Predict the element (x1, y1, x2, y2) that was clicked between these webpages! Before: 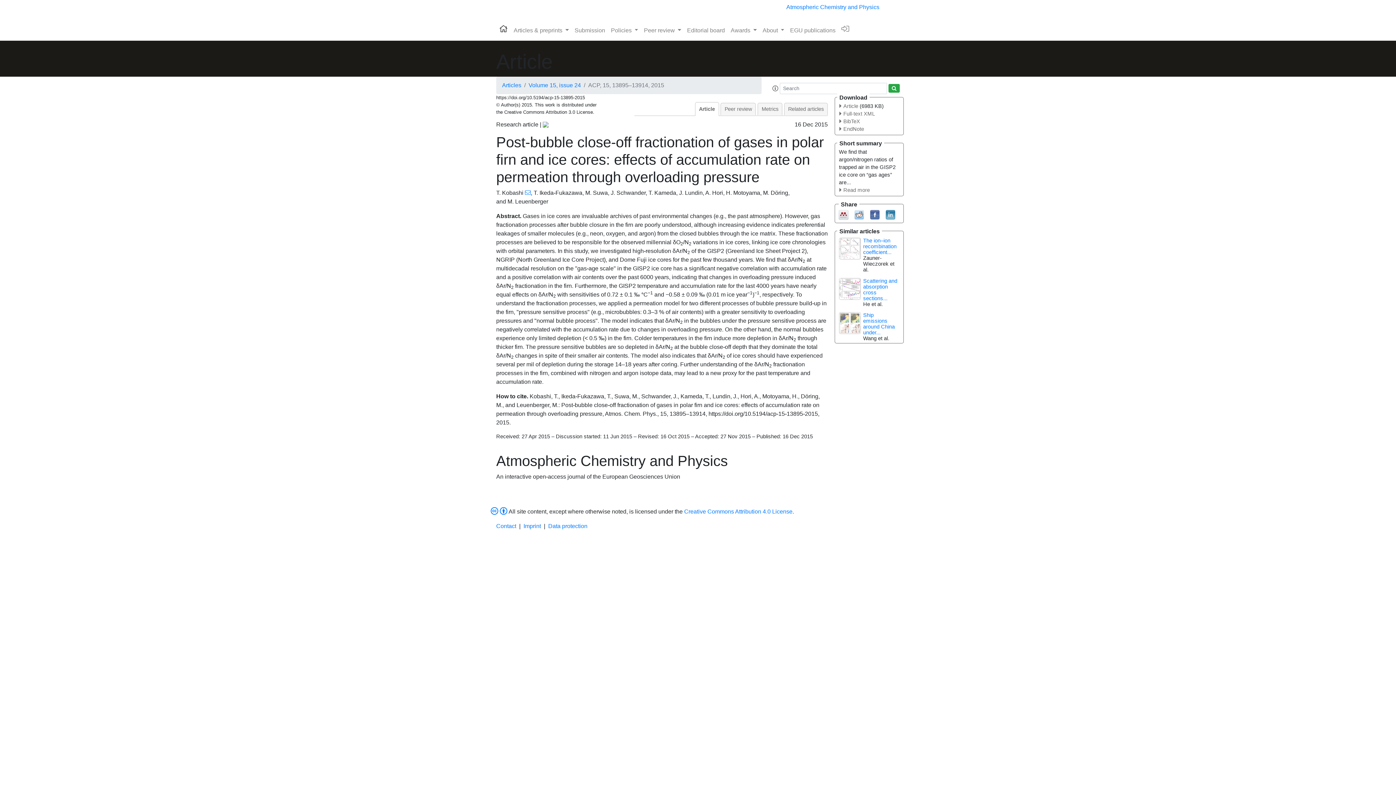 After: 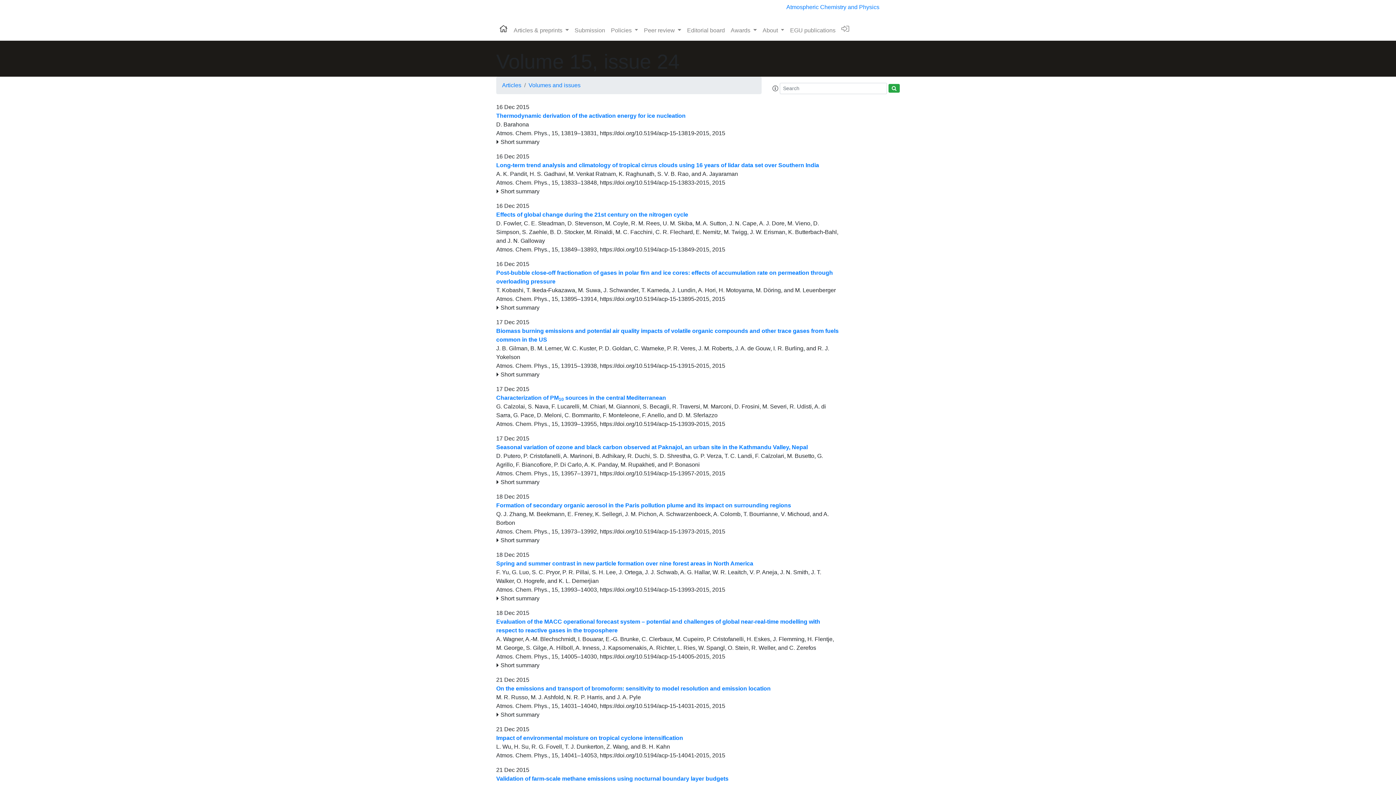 Action: bbox: (528, 82, 581, 88) label: Volume 15, issue 24